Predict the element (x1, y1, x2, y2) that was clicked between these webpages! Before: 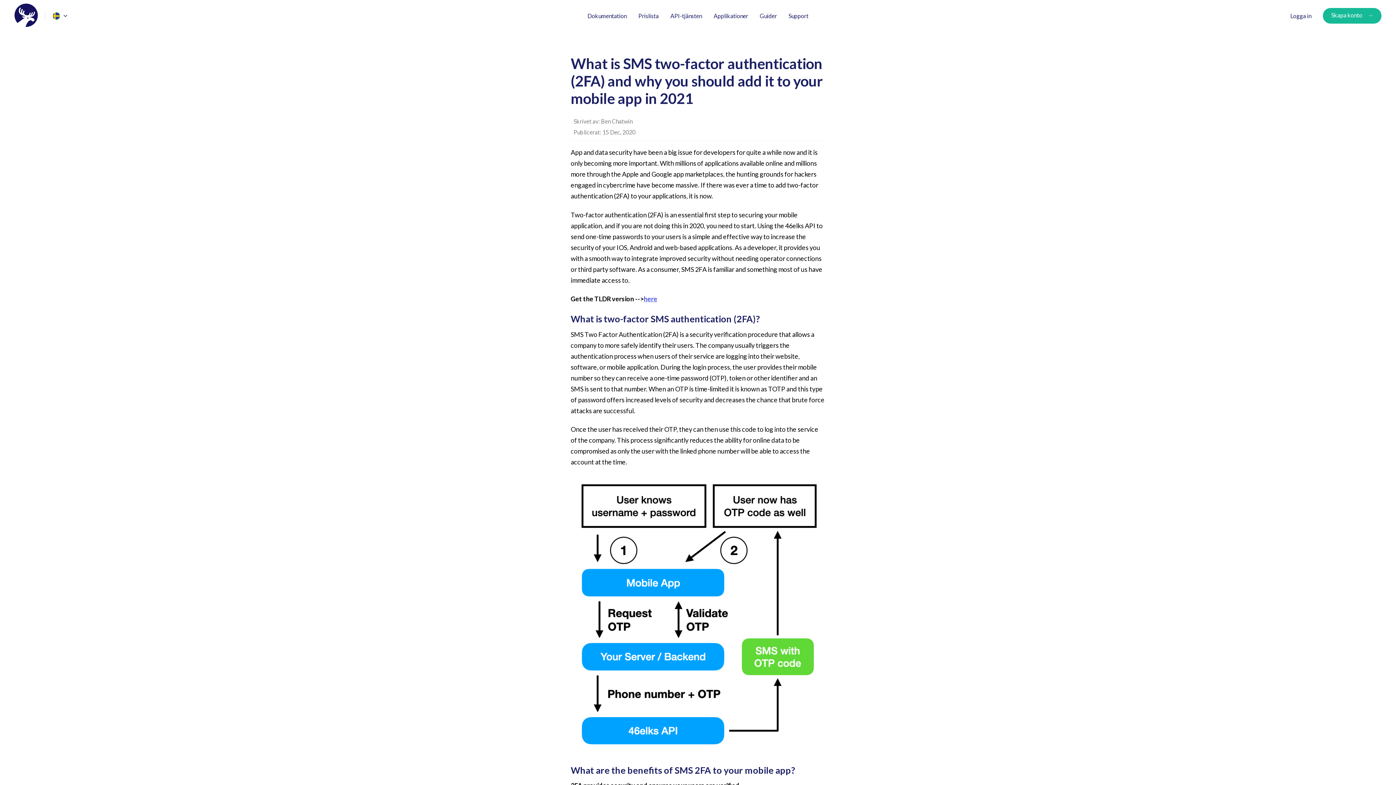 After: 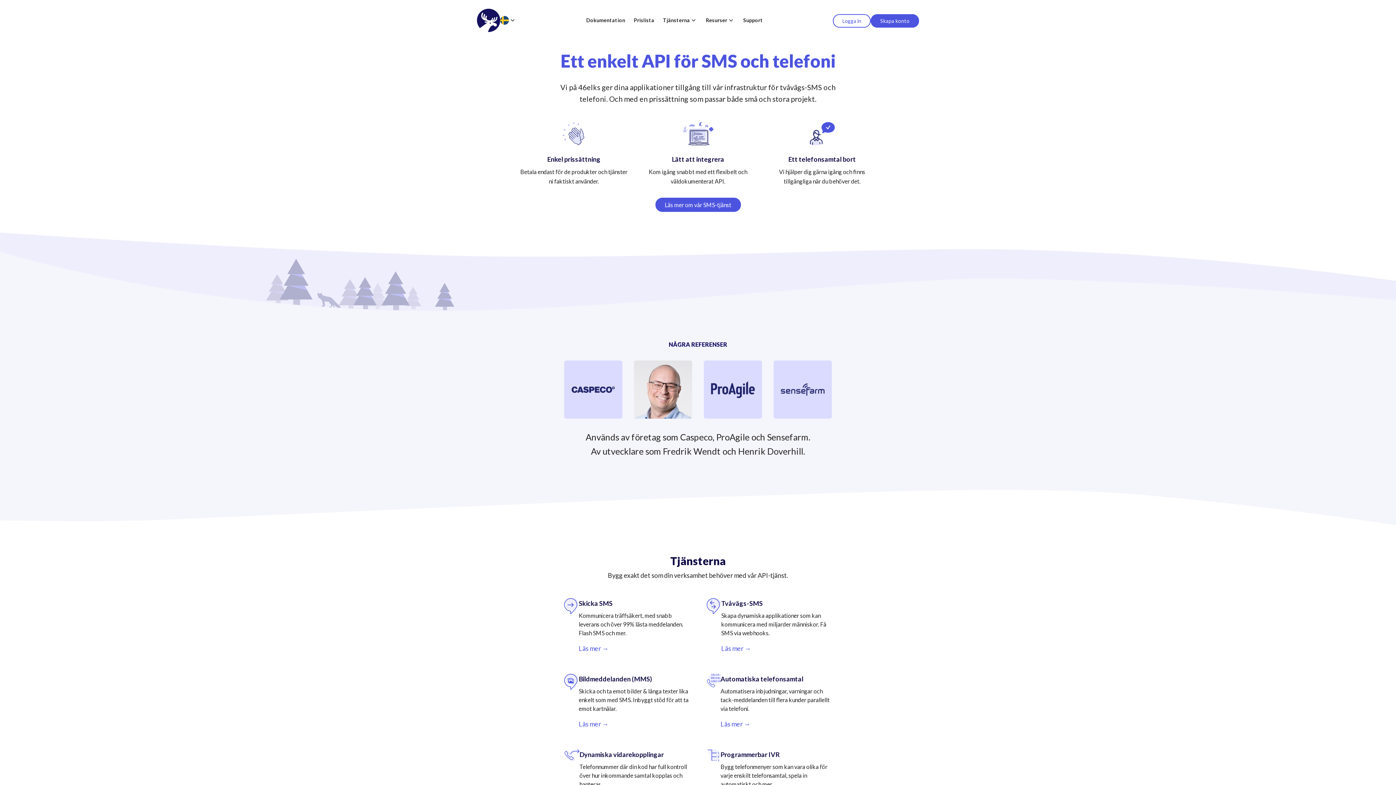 Action: bbox: (14, 3, 37, 28) label: 46elks Home